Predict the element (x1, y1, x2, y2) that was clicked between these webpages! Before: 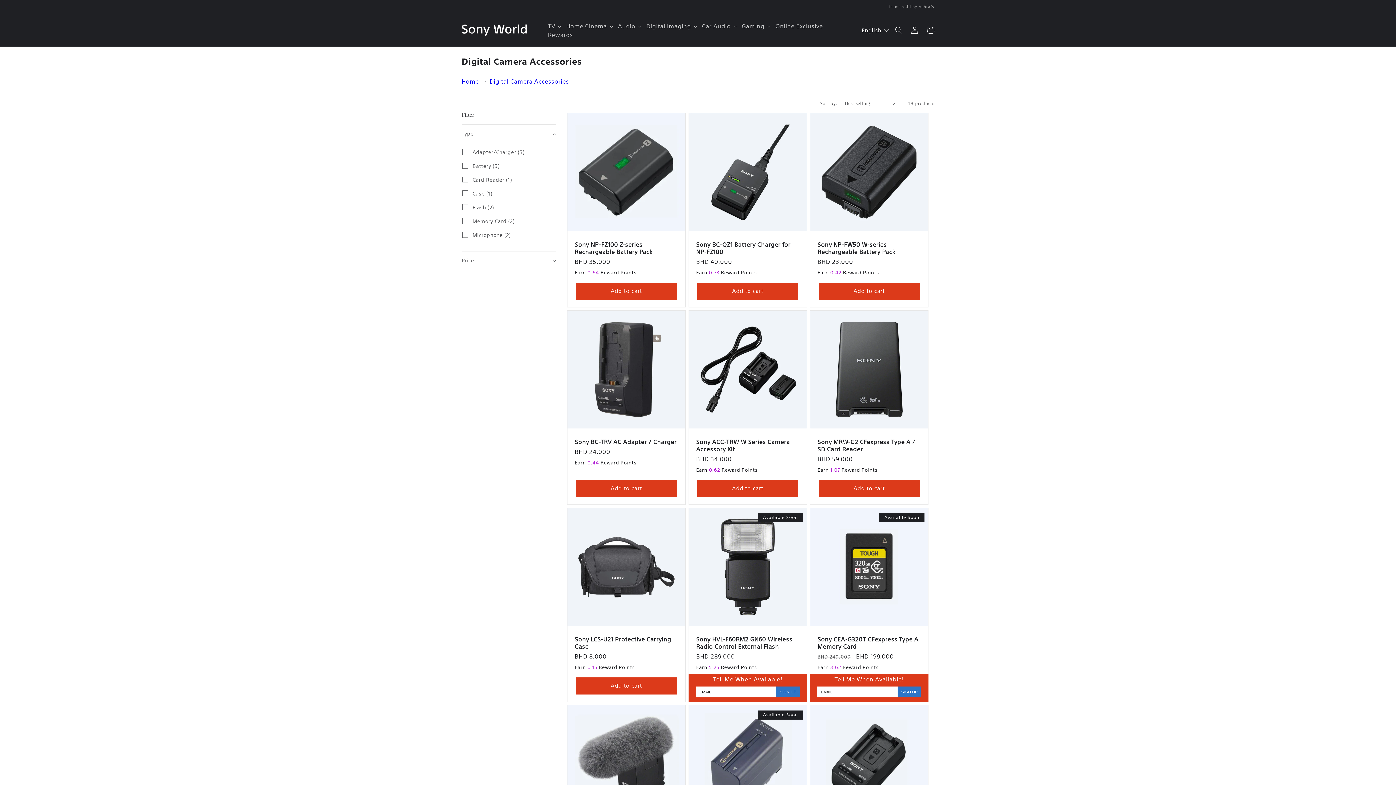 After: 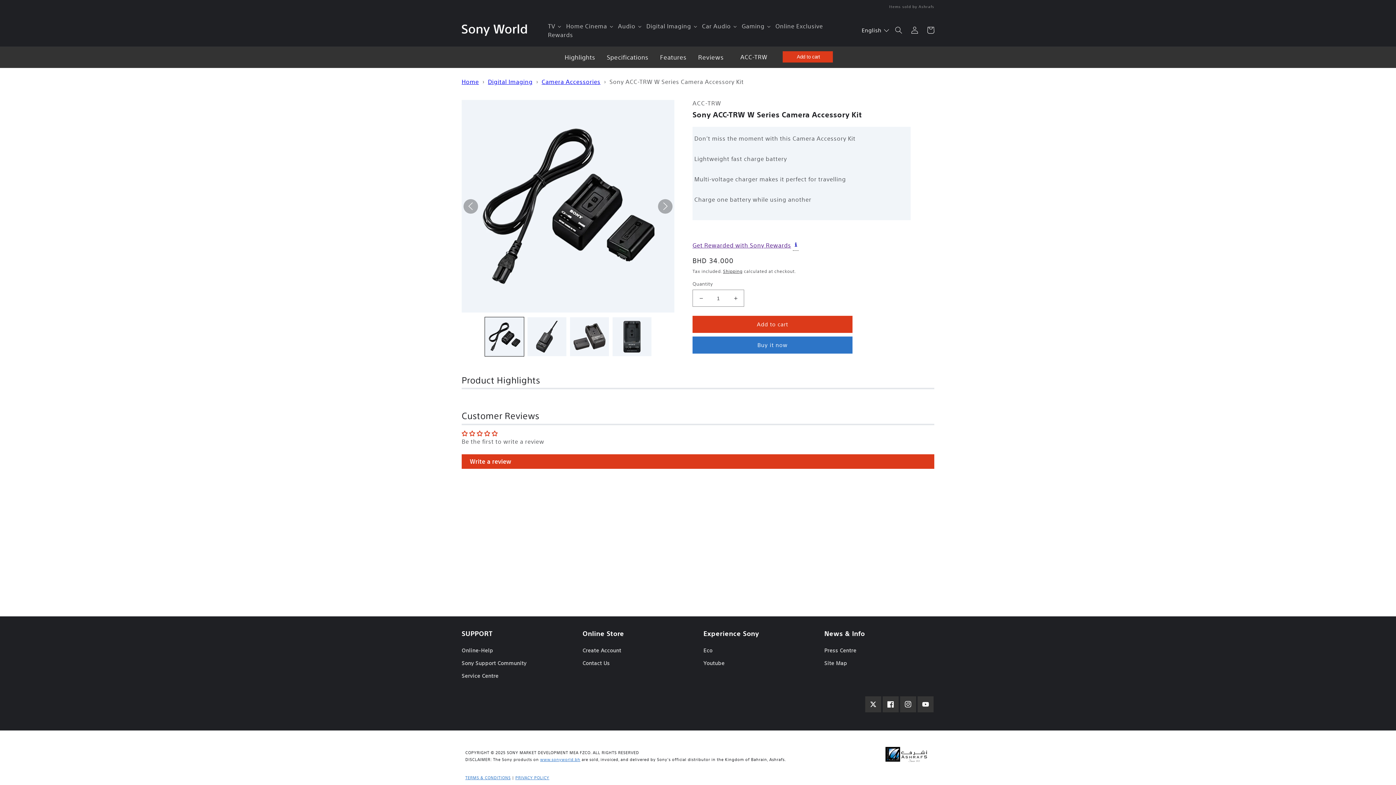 Action: bbox: (696, 438, 799, 453) label: Sony ACC-TRW W Series Camera Accessory Kit